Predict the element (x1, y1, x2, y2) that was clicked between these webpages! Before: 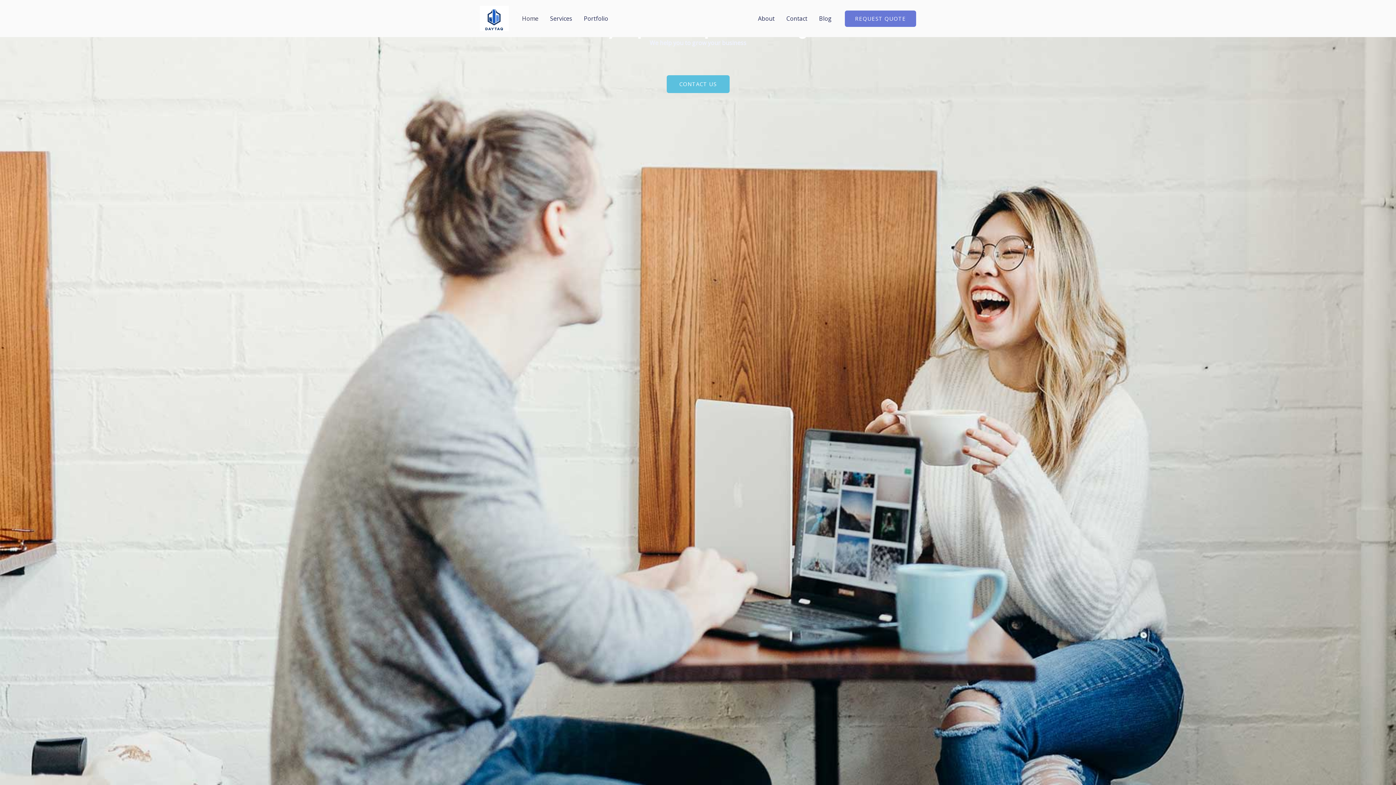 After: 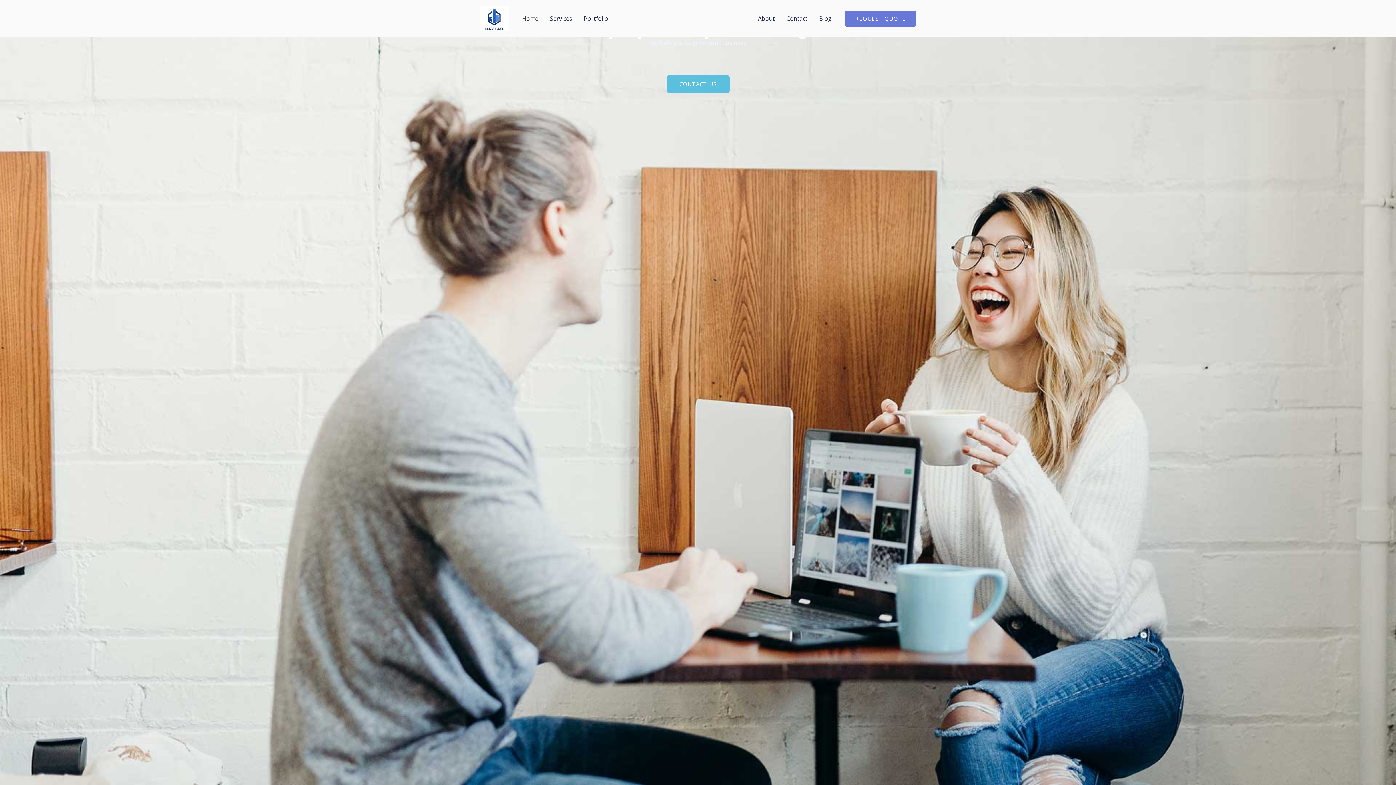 Action: label: daytaq bbox: (480, 13, 509, 21)